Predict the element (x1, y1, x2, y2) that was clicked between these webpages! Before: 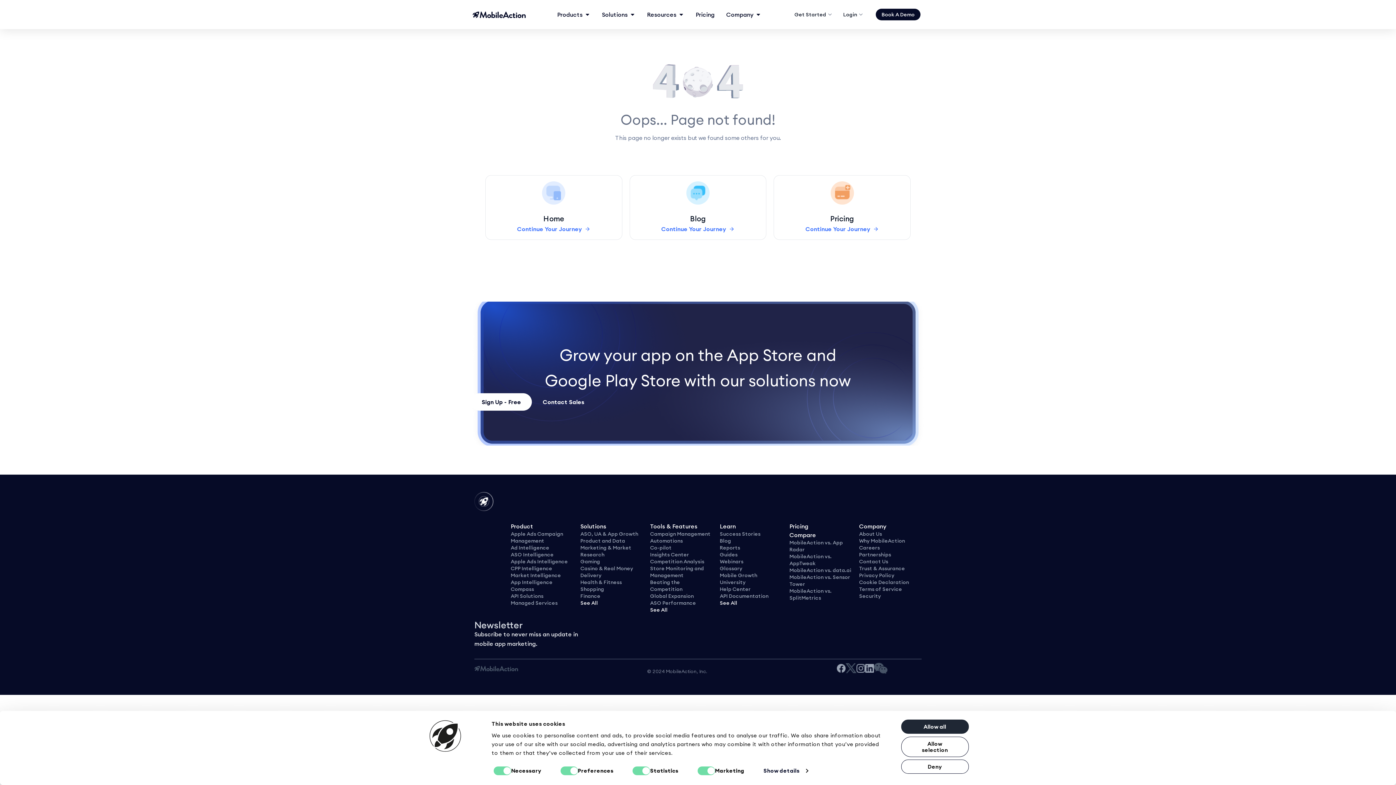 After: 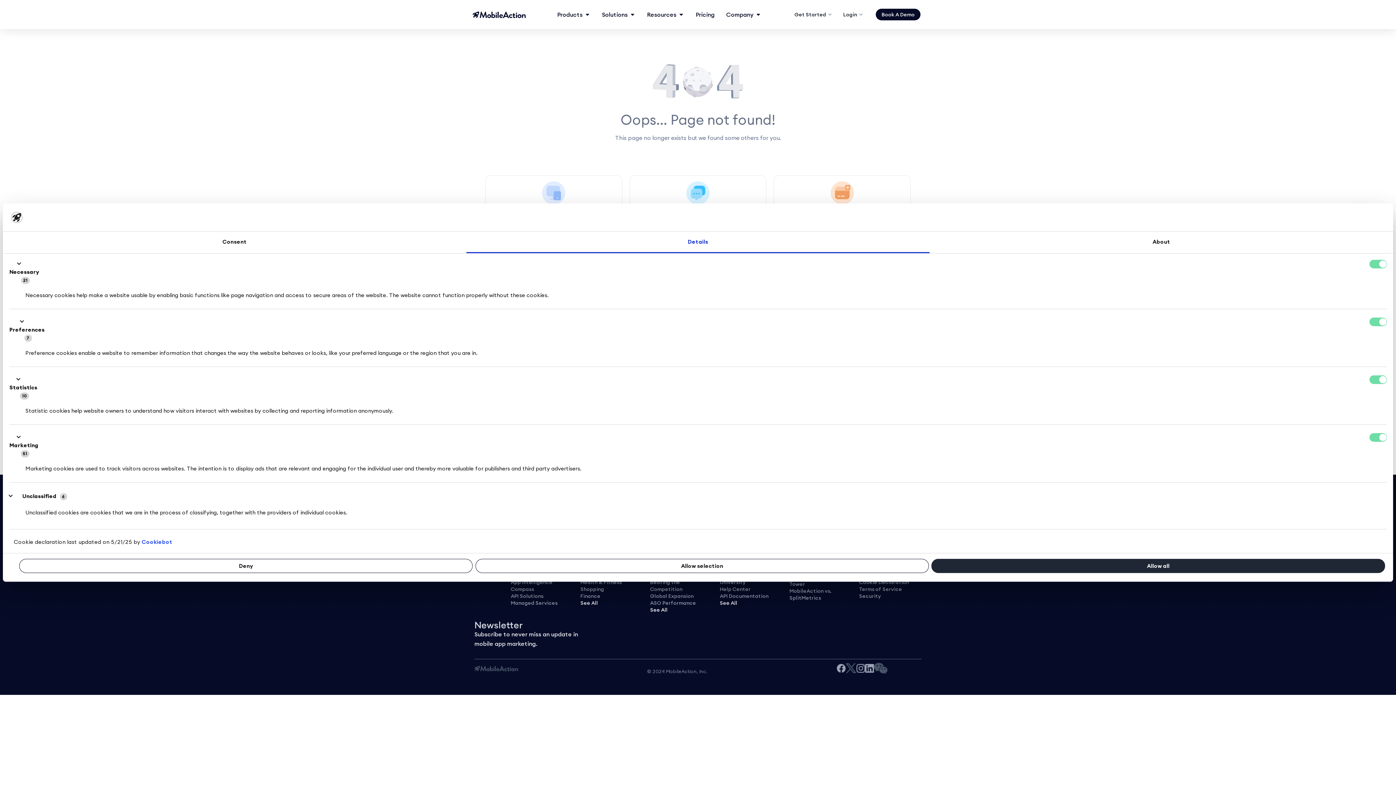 Action: label: Show details bbox: (763, 765, 808, 776)